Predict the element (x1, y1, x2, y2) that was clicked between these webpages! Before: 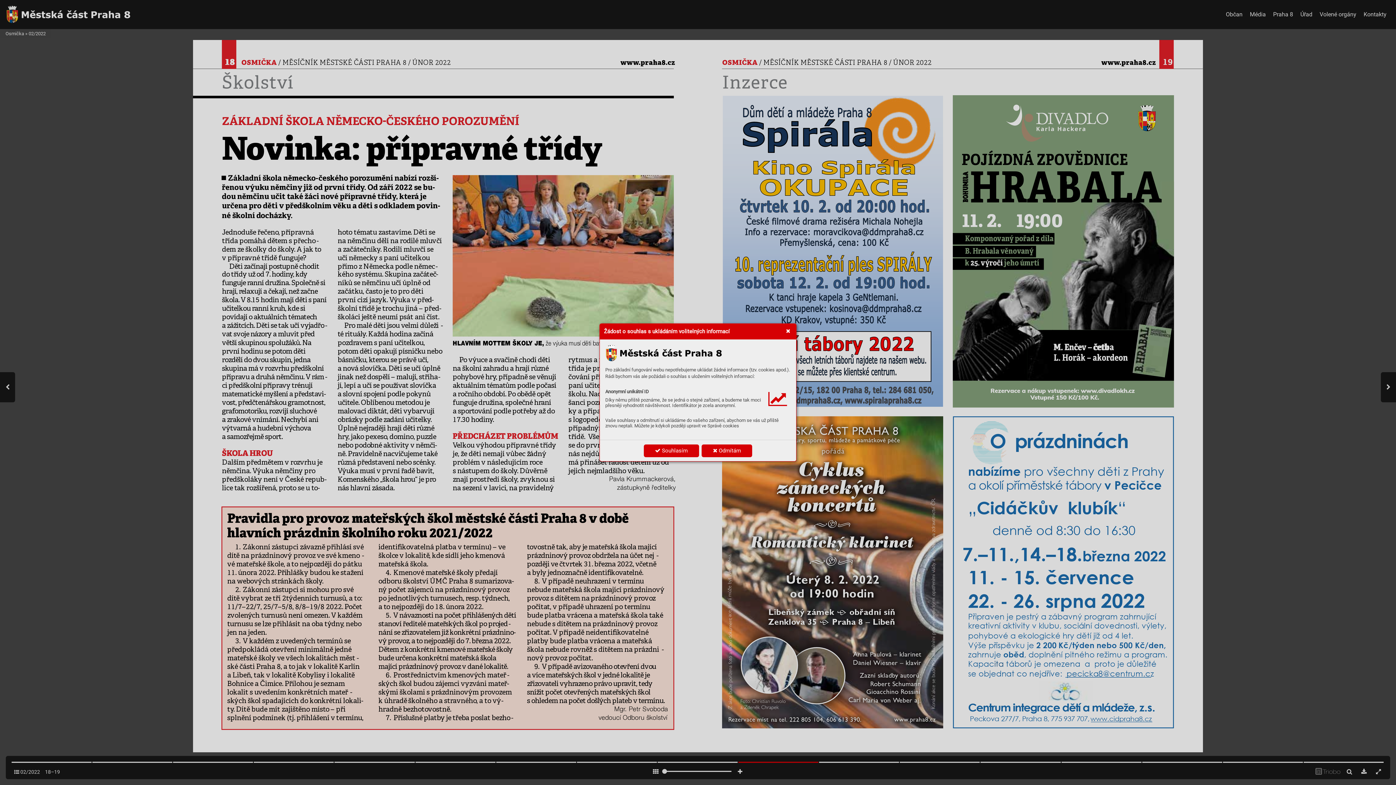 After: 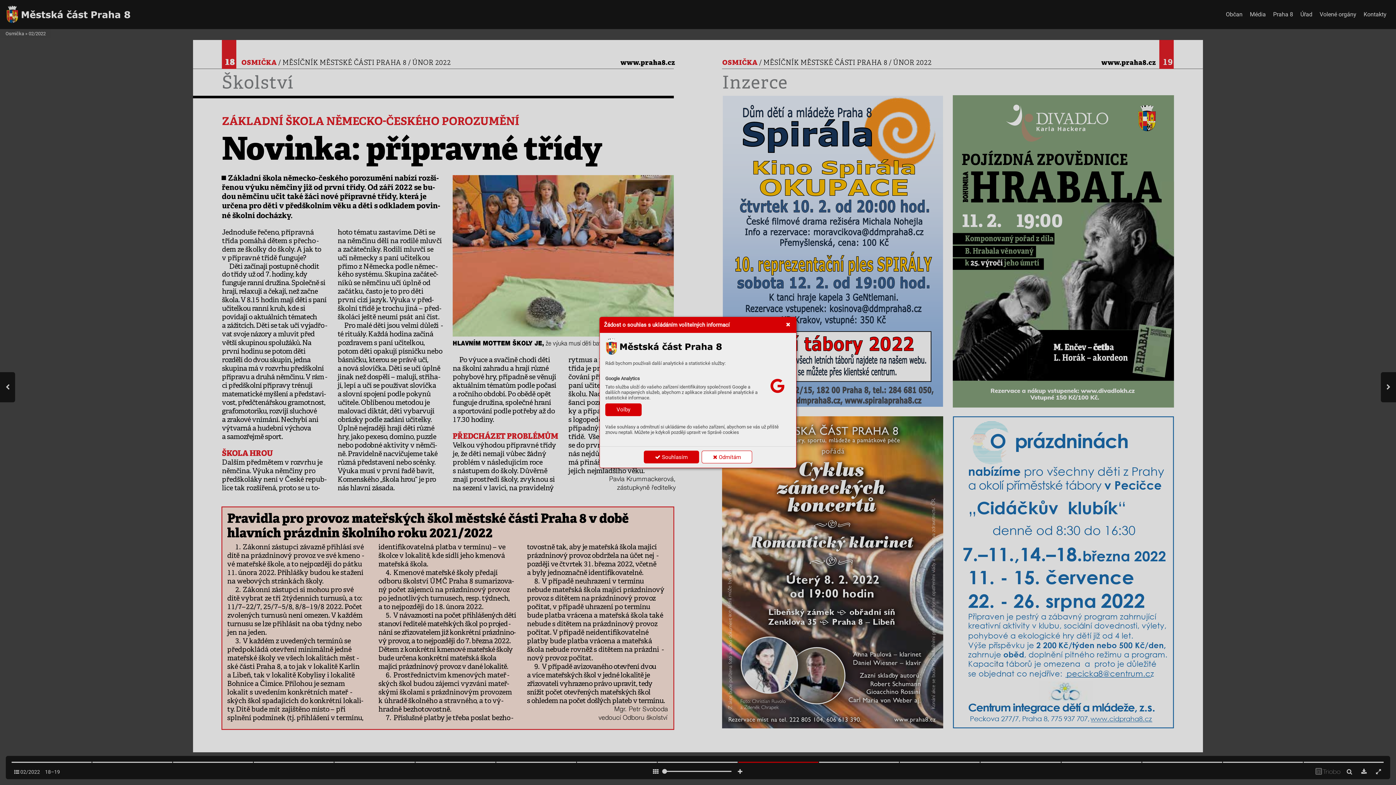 Action: bbox: (701, 444, 752, 457) label:  Odmítám